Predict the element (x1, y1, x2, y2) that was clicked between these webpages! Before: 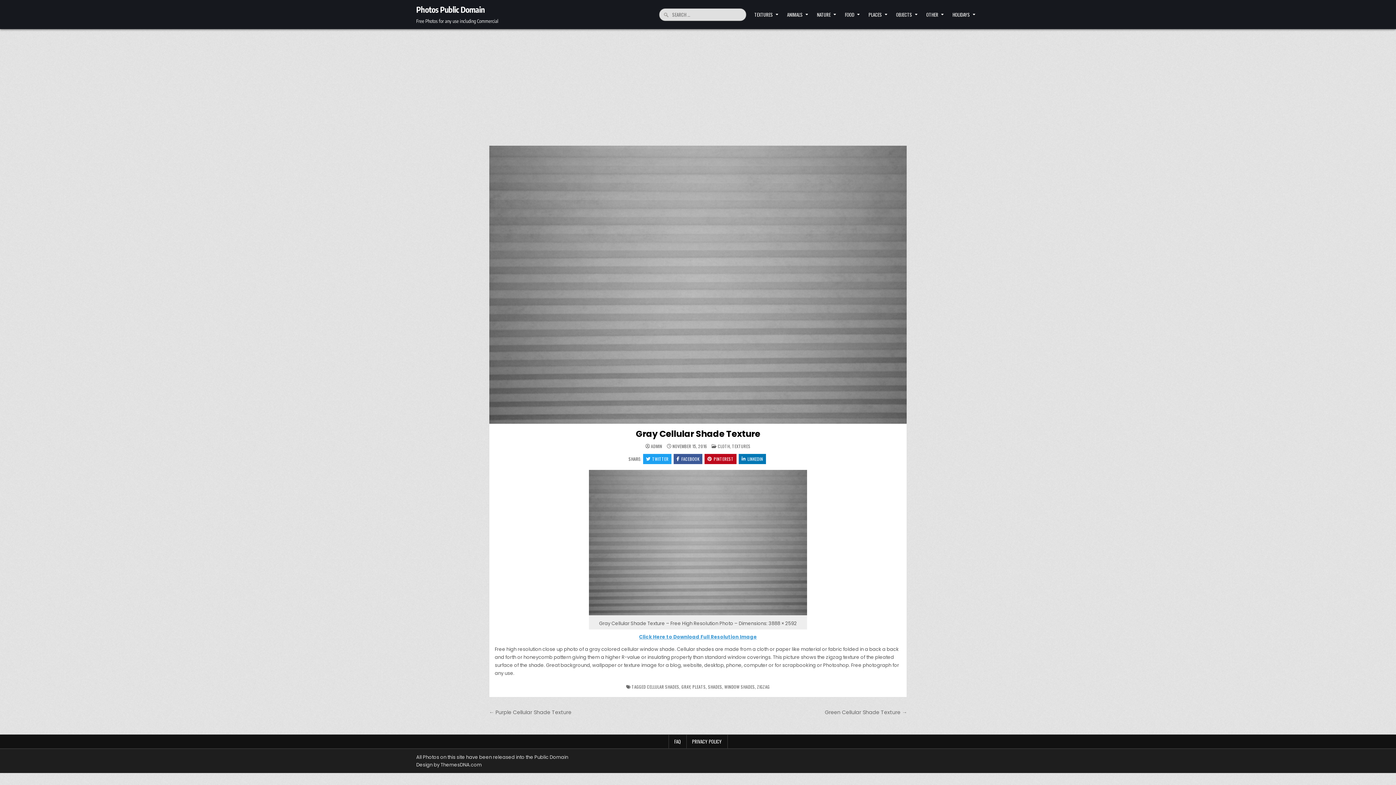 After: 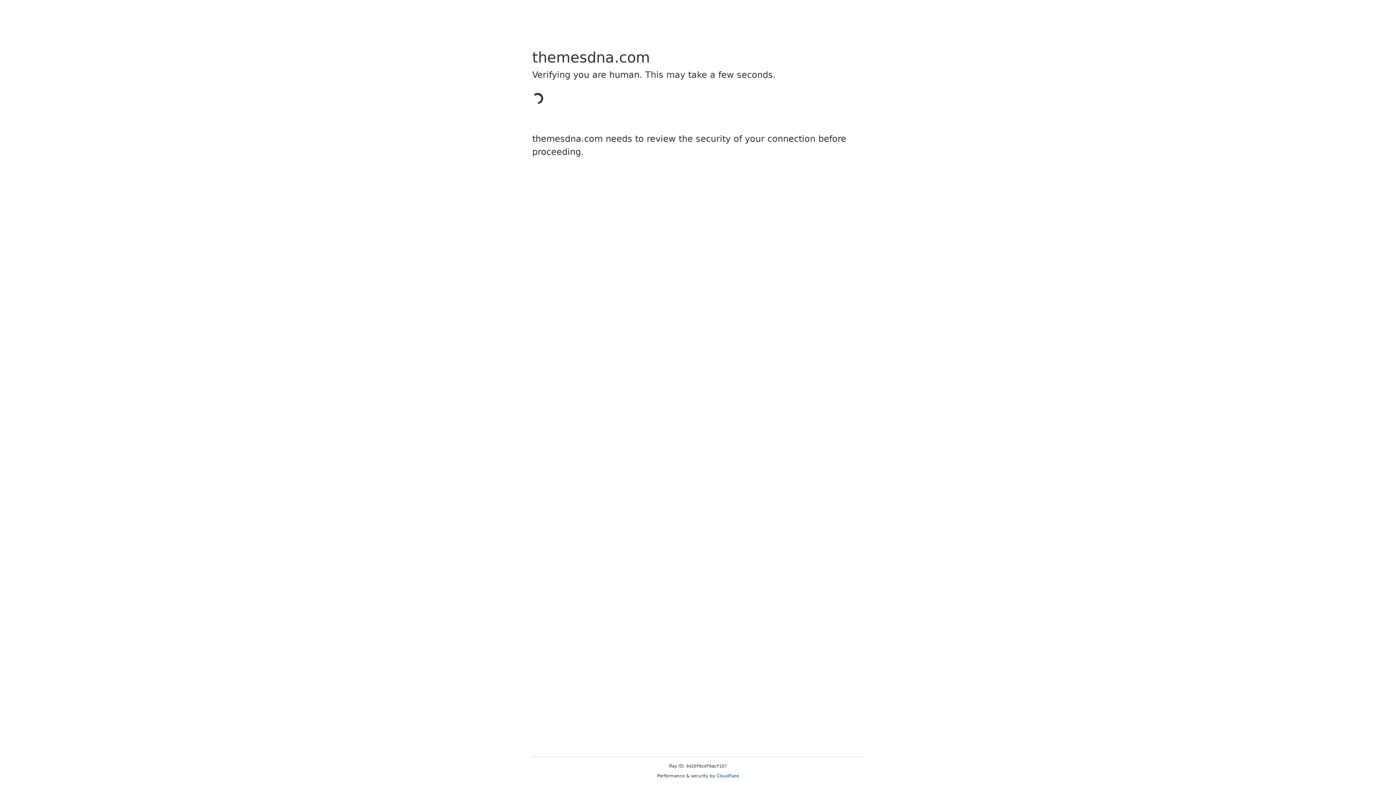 Action: label: Design by ThemesDNA.com bbox: (416, 761, 481, 768)